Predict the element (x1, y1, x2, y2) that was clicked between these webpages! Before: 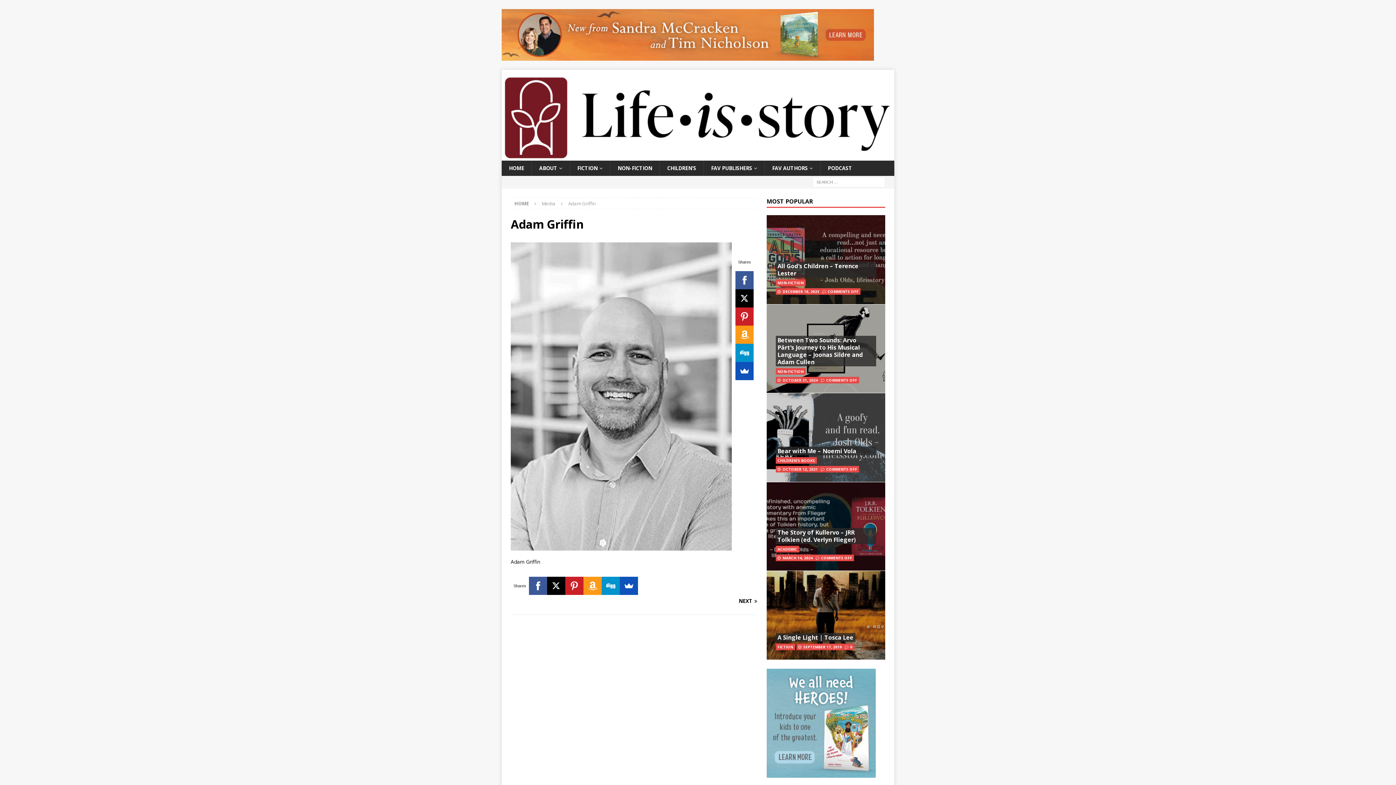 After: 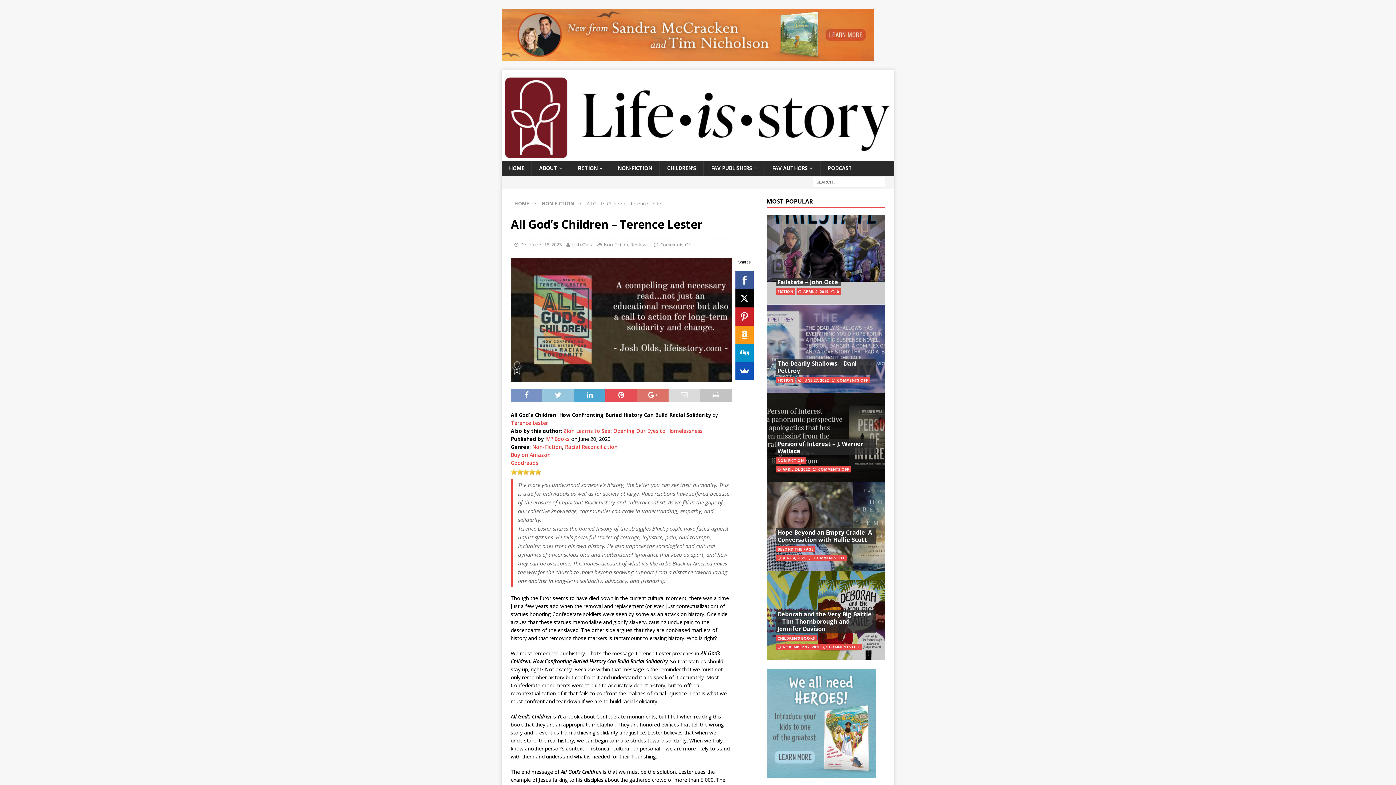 Action: bbox: (766, 215, 885, 304)